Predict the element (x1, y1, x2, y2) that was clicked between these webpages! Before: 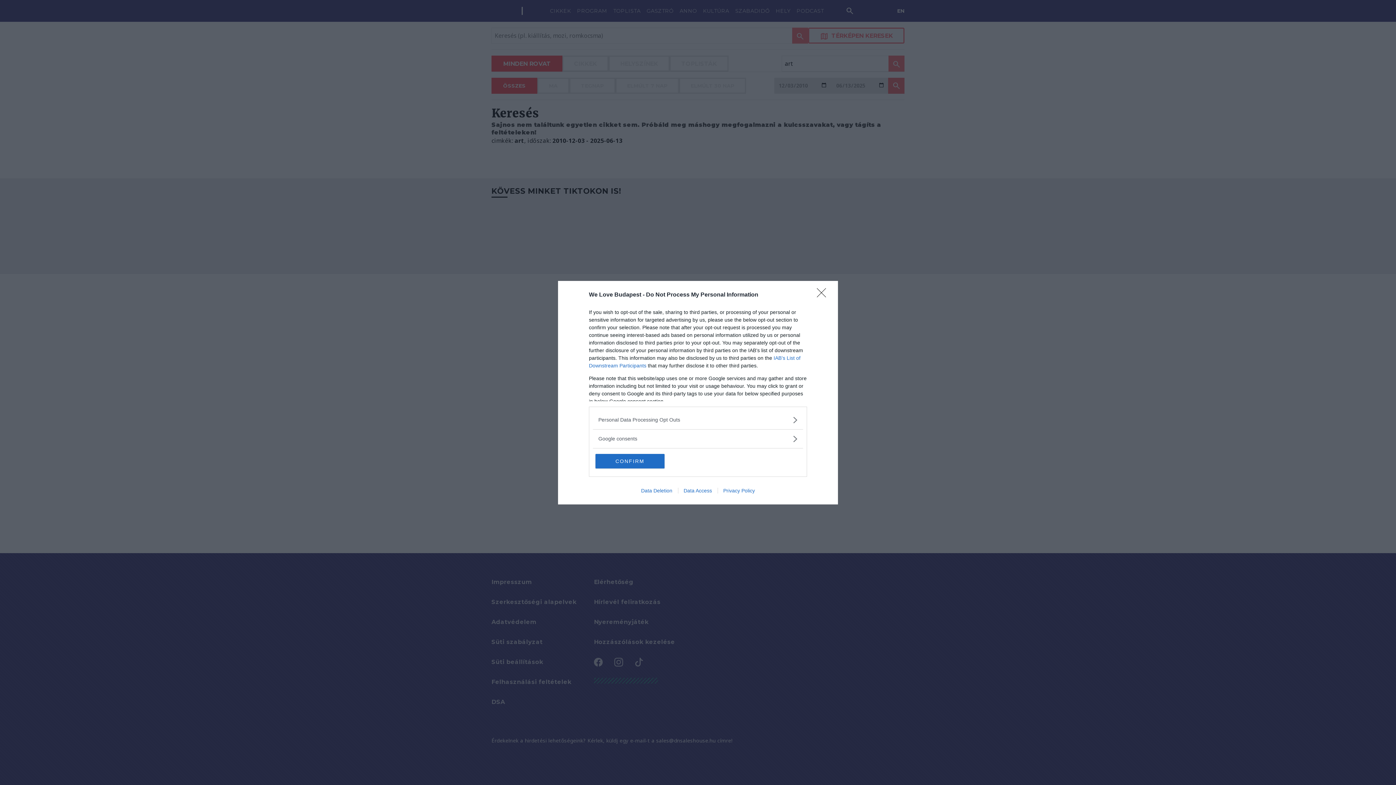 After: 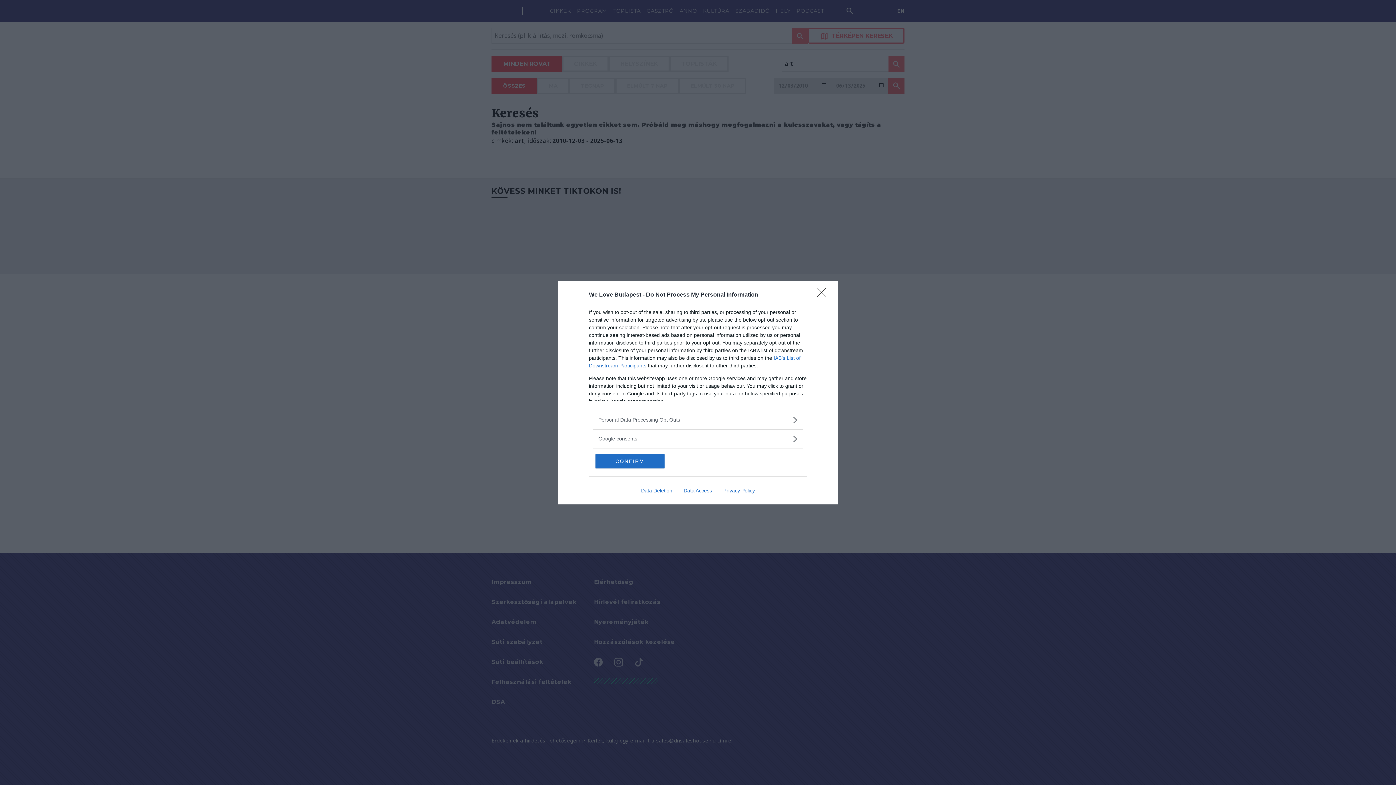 Action: bbox: (635, 487, 678, 493) label: Data Deletion